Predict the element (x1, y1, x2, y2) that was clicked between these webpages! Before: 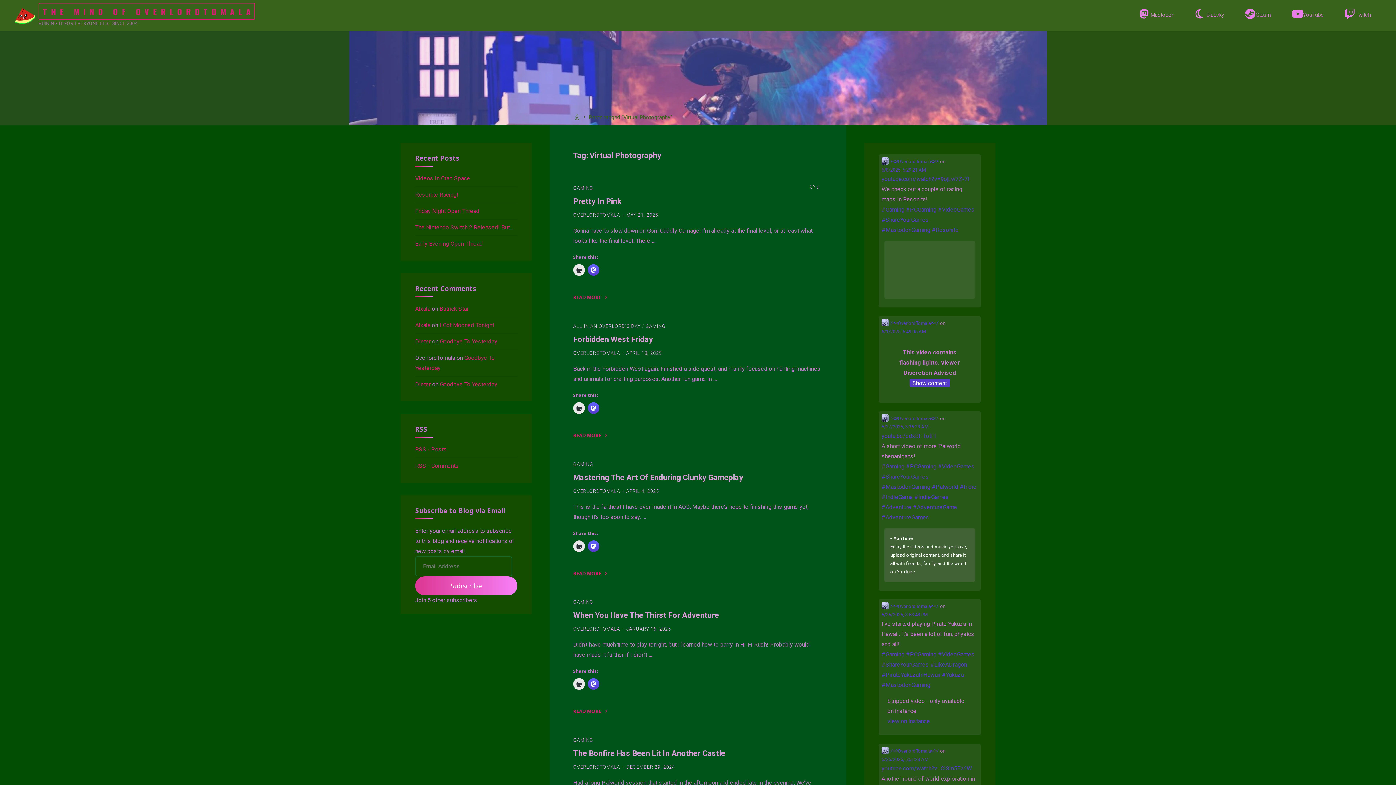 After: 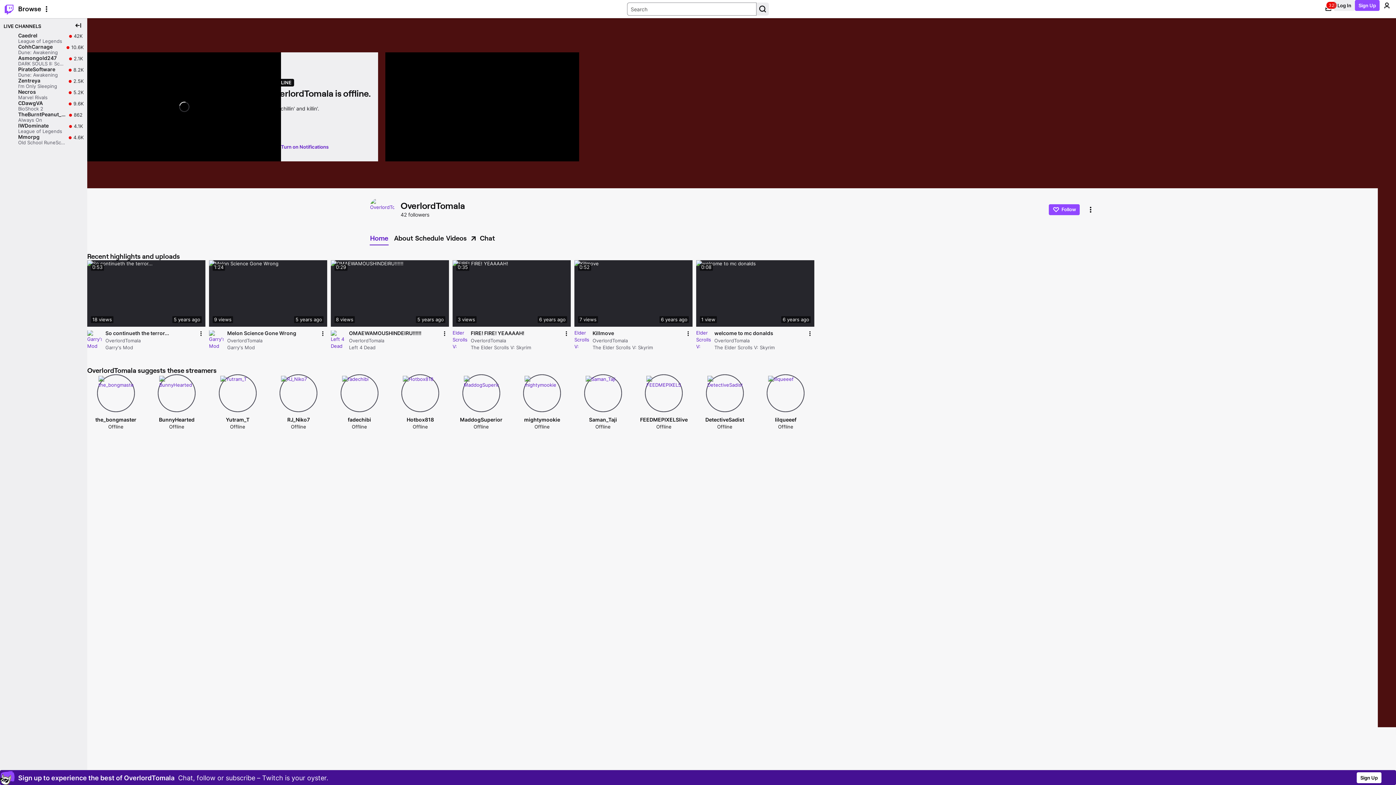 Action: bbox: (1334, 0, 1381, 30) label: Twitch